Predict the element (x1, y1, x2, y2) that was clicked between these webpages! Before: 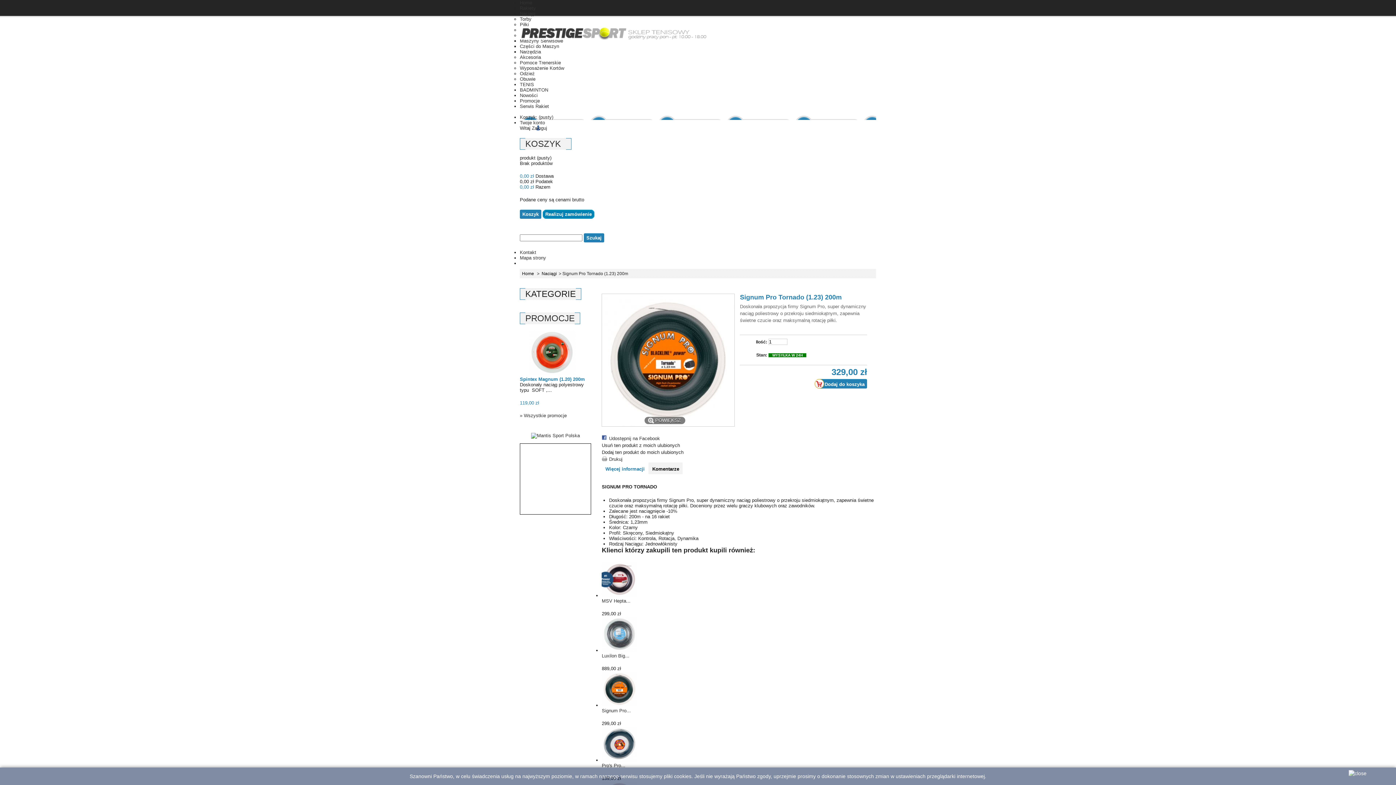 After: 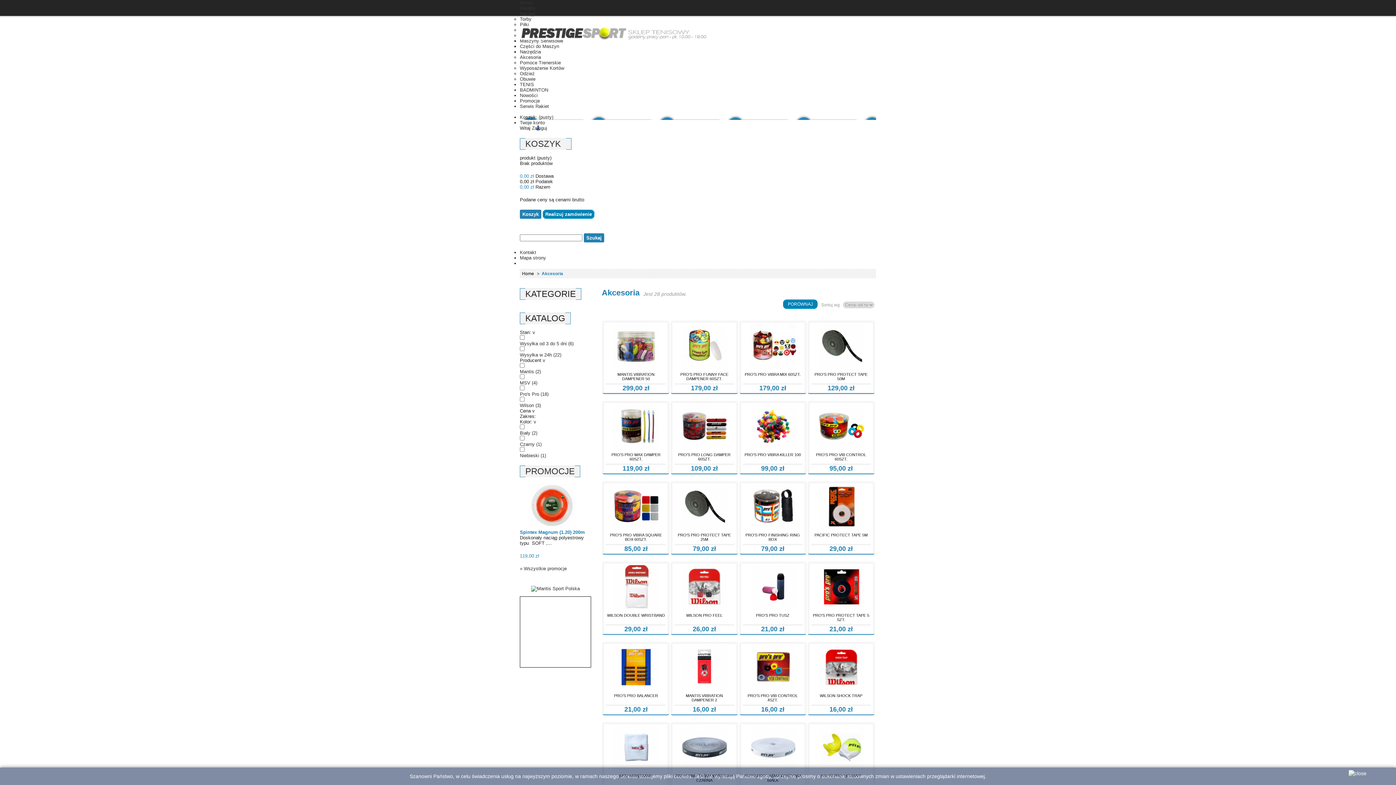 Action: bbox: (520, 54, 541, 60) label: Akcesoria